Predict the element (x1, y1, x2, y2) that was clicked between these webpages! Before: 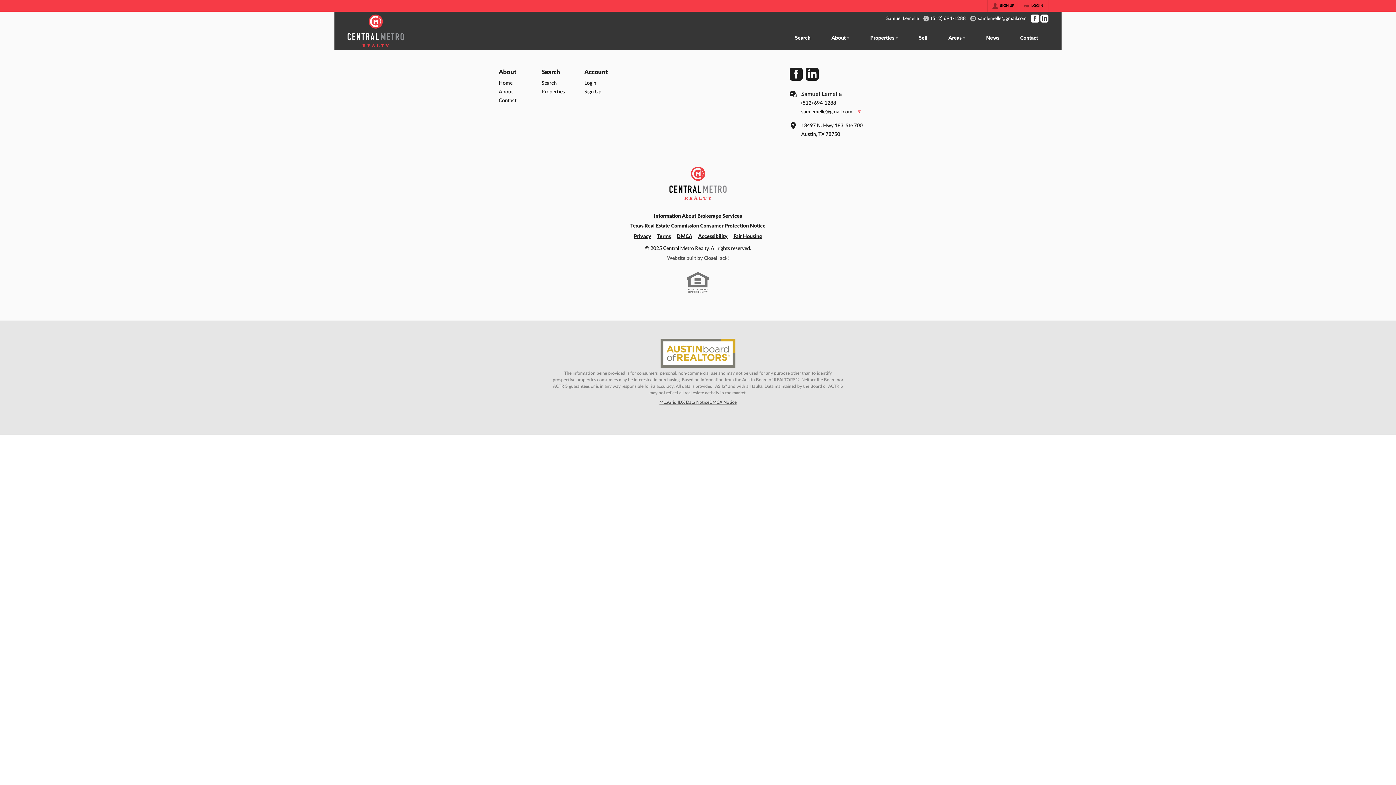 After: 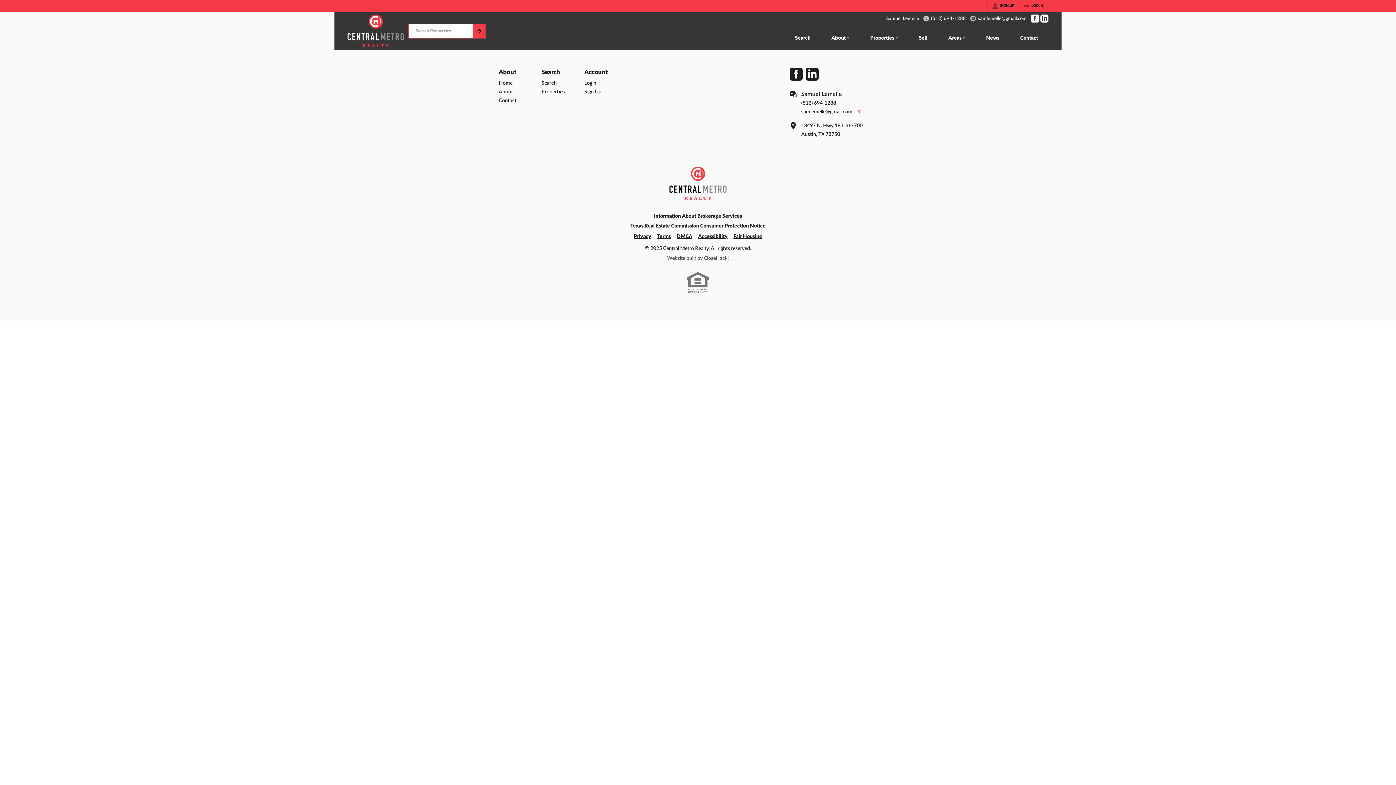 Action: label: News bbox: (975, 27, 1009, 50)